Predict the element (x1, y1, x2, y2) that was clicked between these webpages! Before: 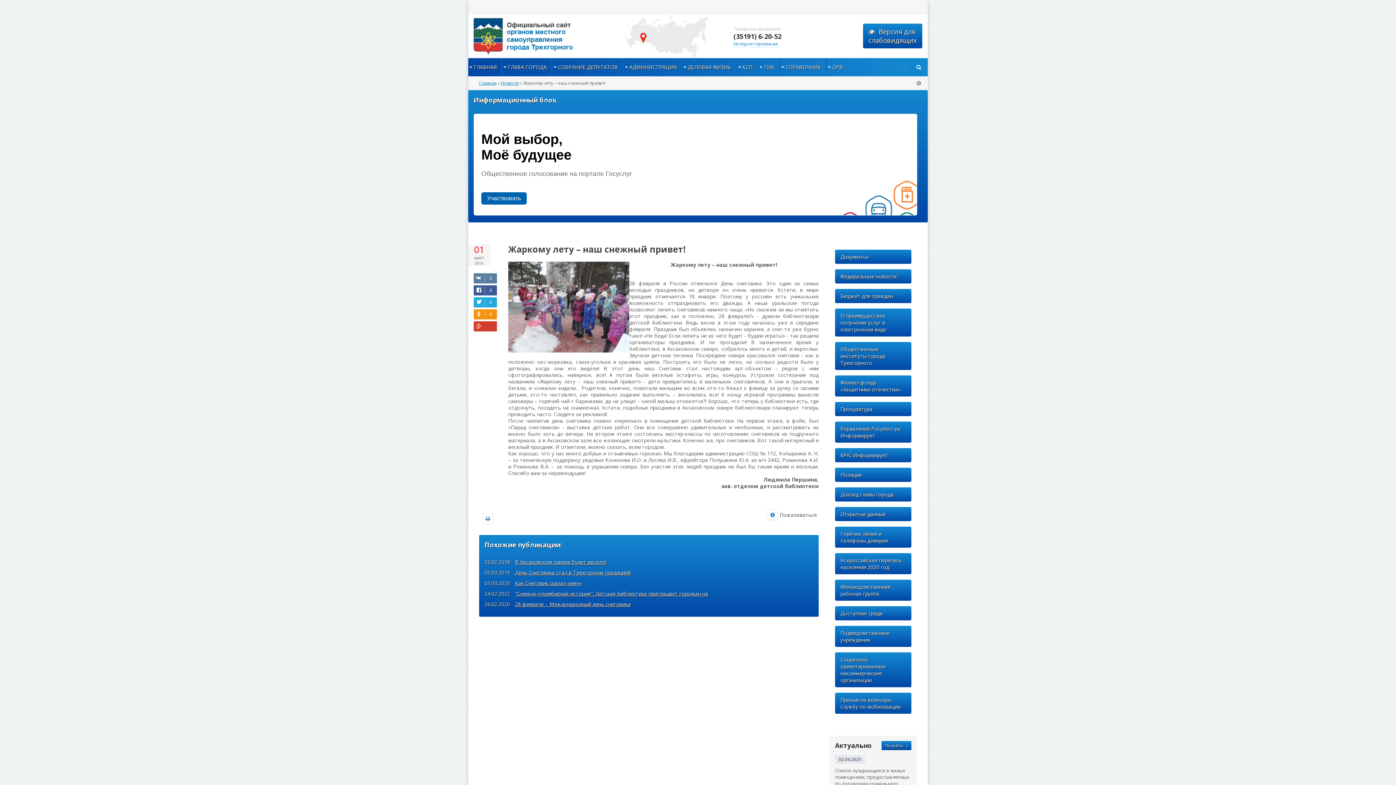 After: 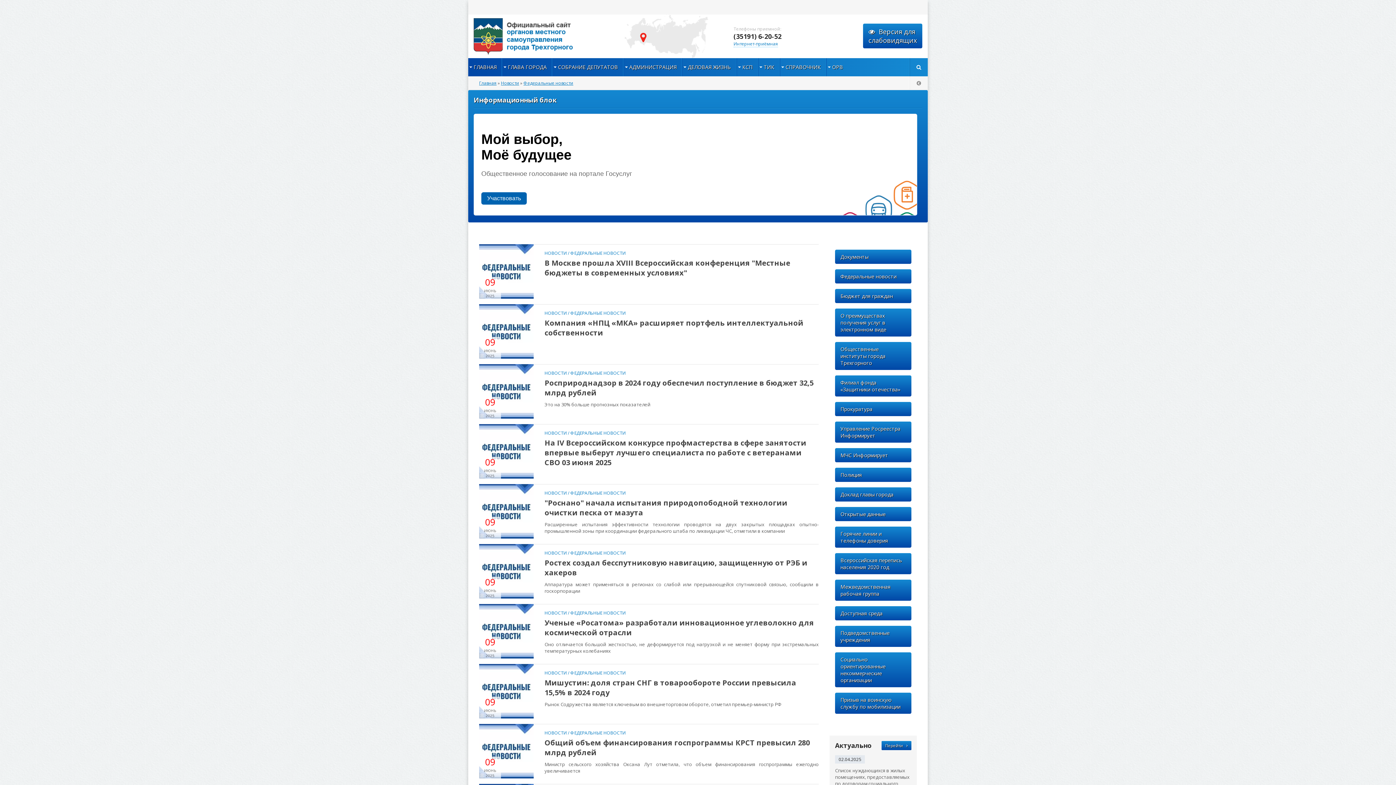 Action: bbox: (835, 269, 911, 283) label: Федеральные новости